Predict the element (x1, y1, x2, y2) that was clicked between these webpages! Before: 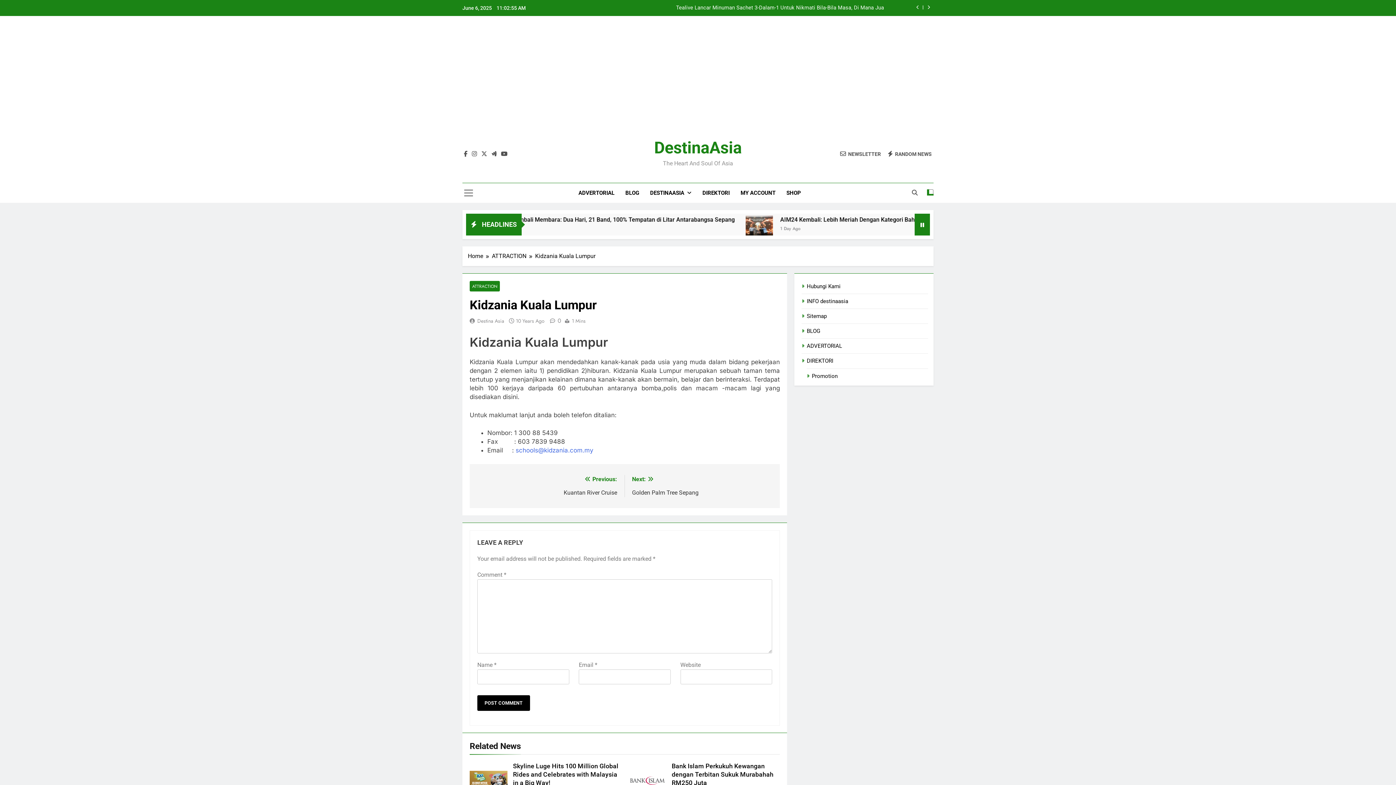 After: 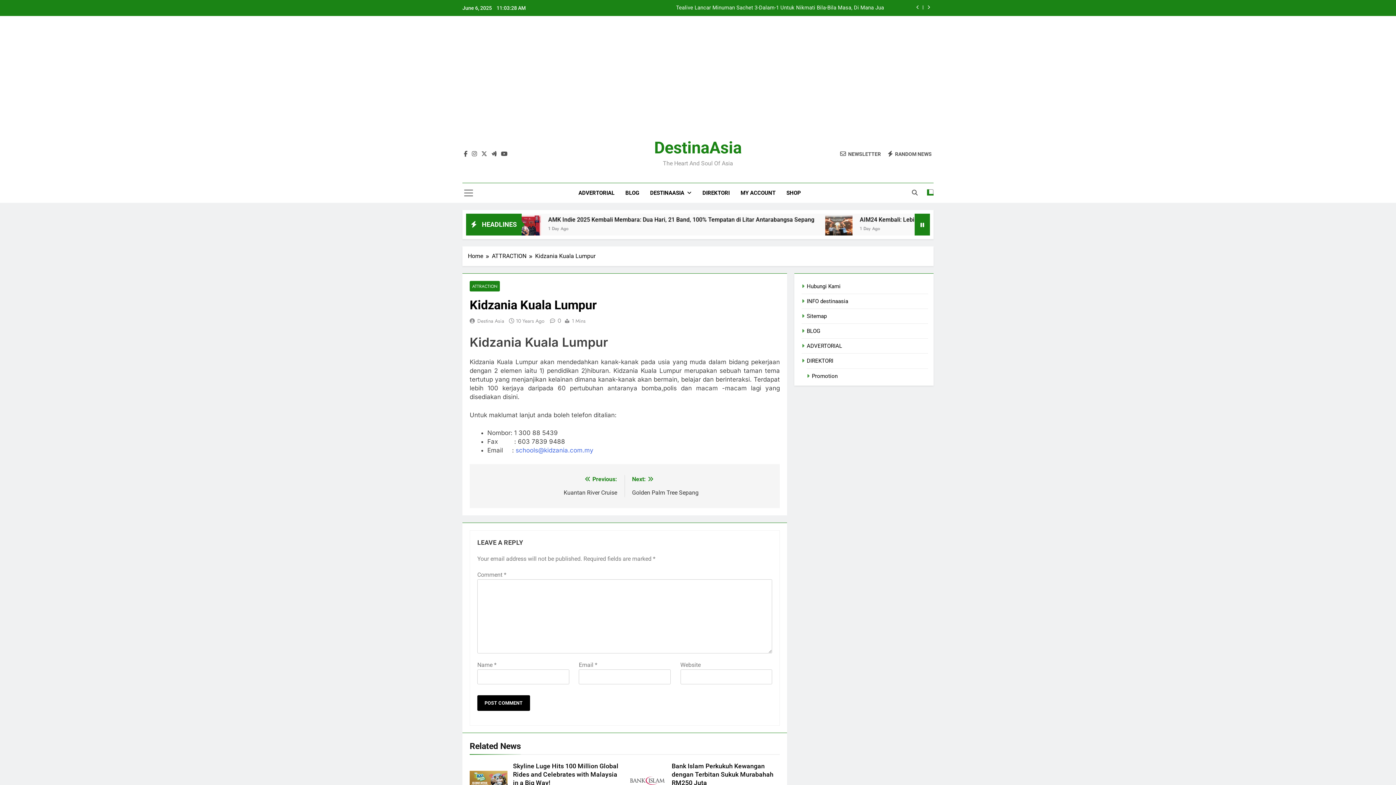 Action: label: NEWSLETTER bbox: (840, 150, 881, 157)